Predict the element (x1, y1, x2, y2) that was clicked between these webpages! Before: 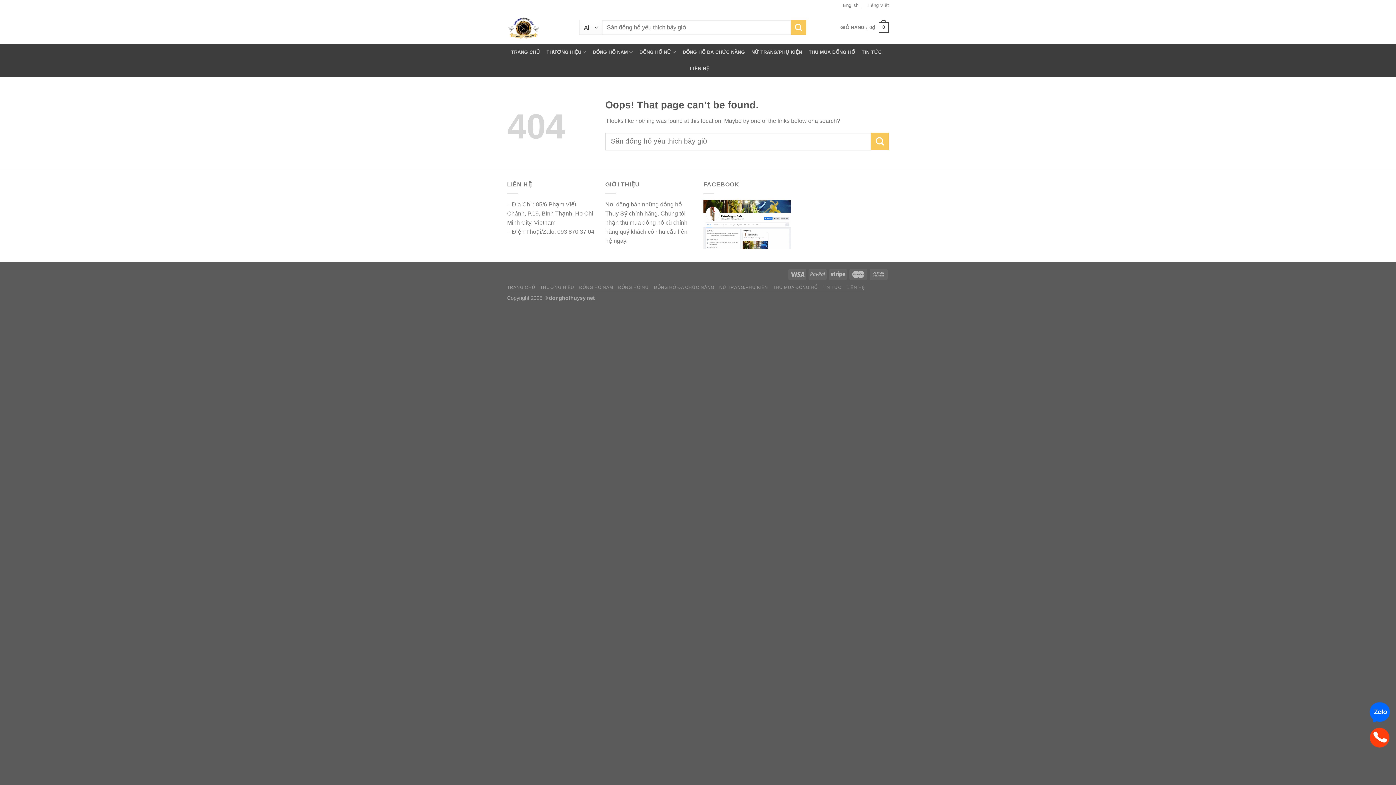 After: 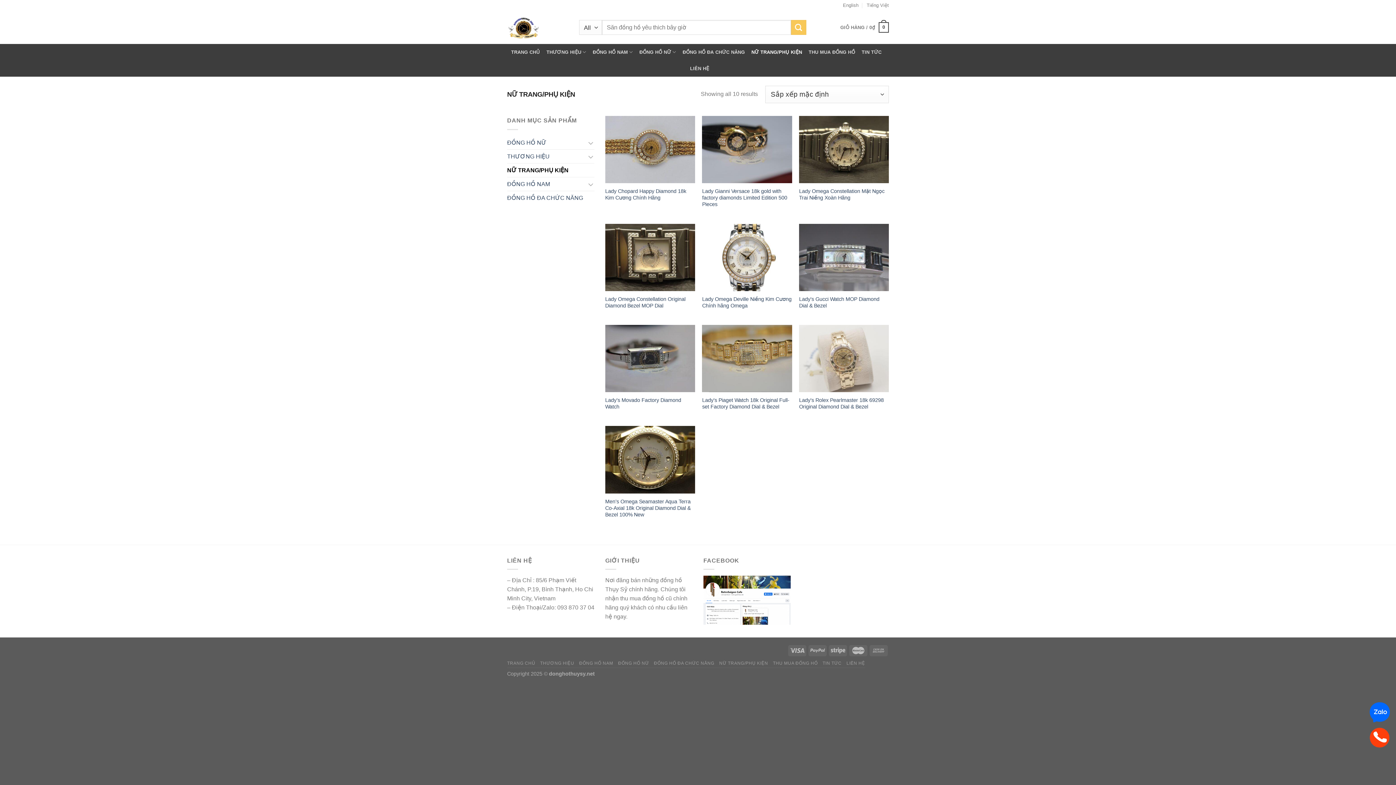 Action: label: NỮ TRANG/PHỤ KIỆN bbox: (751, 44, 802, 60)